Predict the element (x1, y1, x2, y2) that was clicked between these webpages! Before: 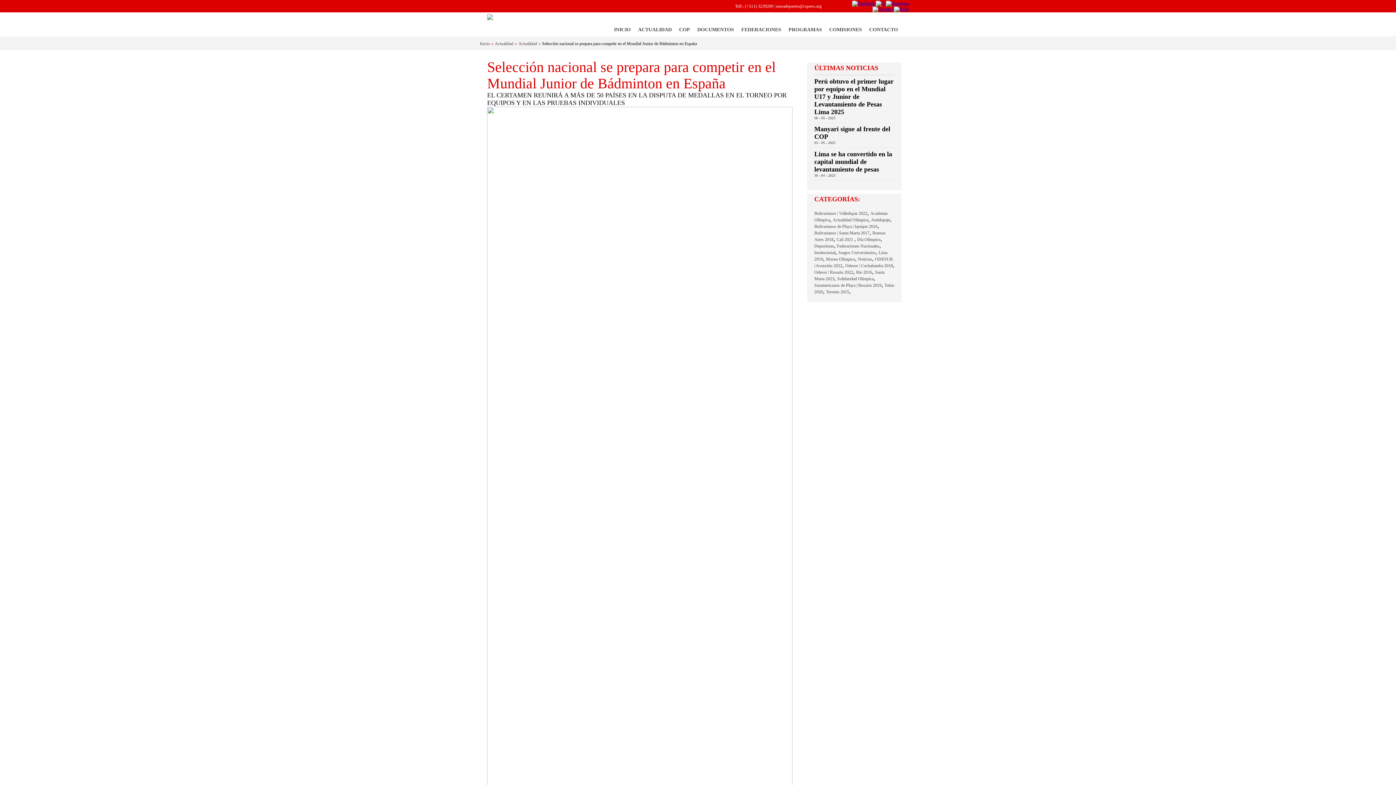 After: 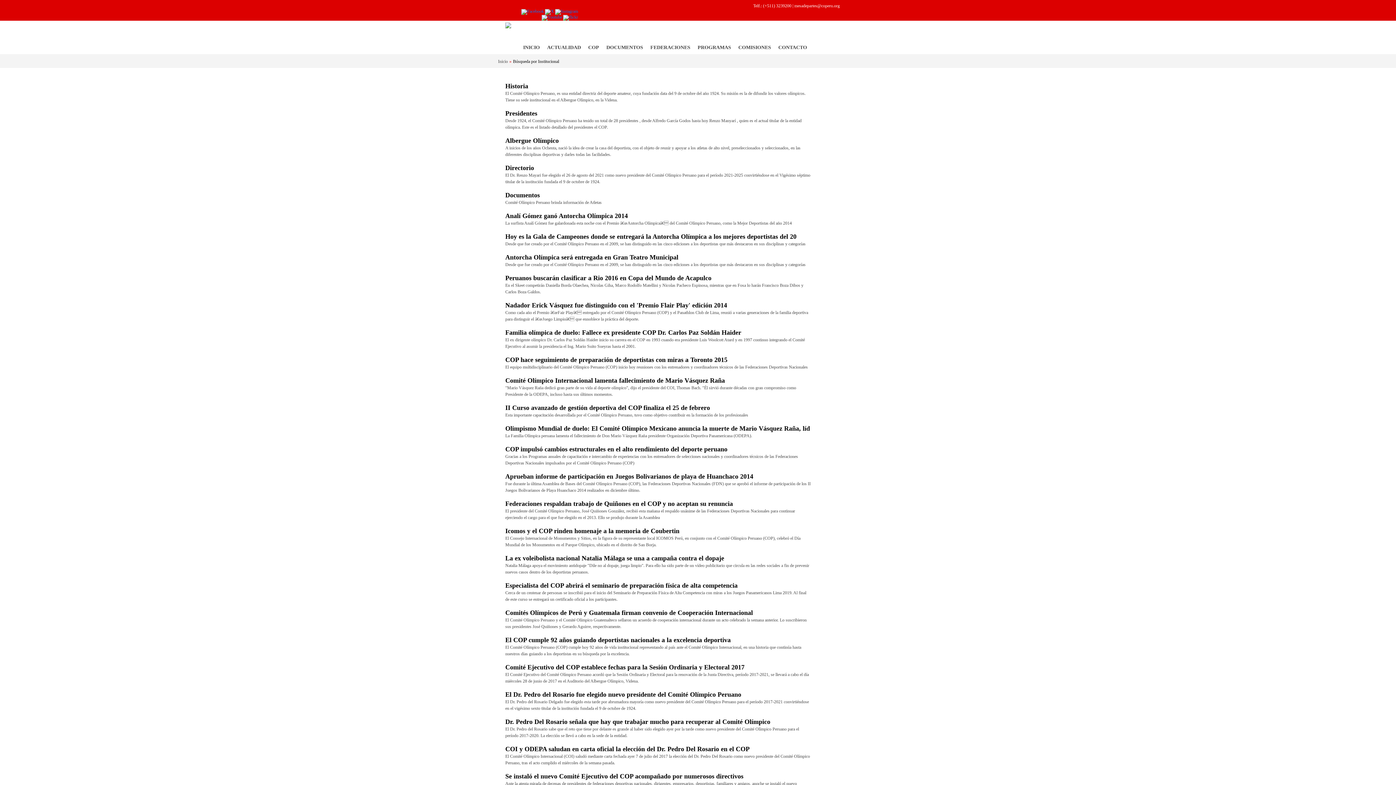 Action: bbox: (814, 250, 835, 255) label: Institucional